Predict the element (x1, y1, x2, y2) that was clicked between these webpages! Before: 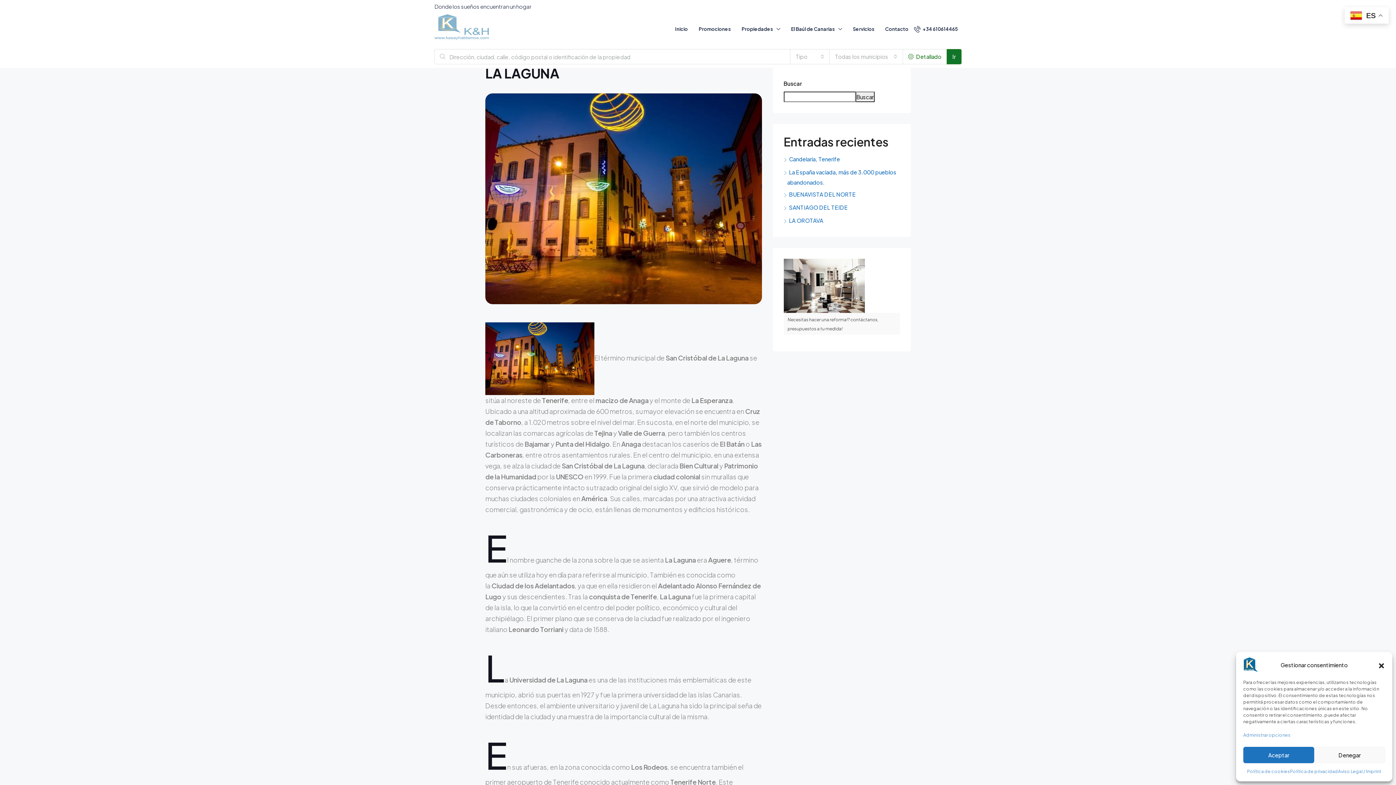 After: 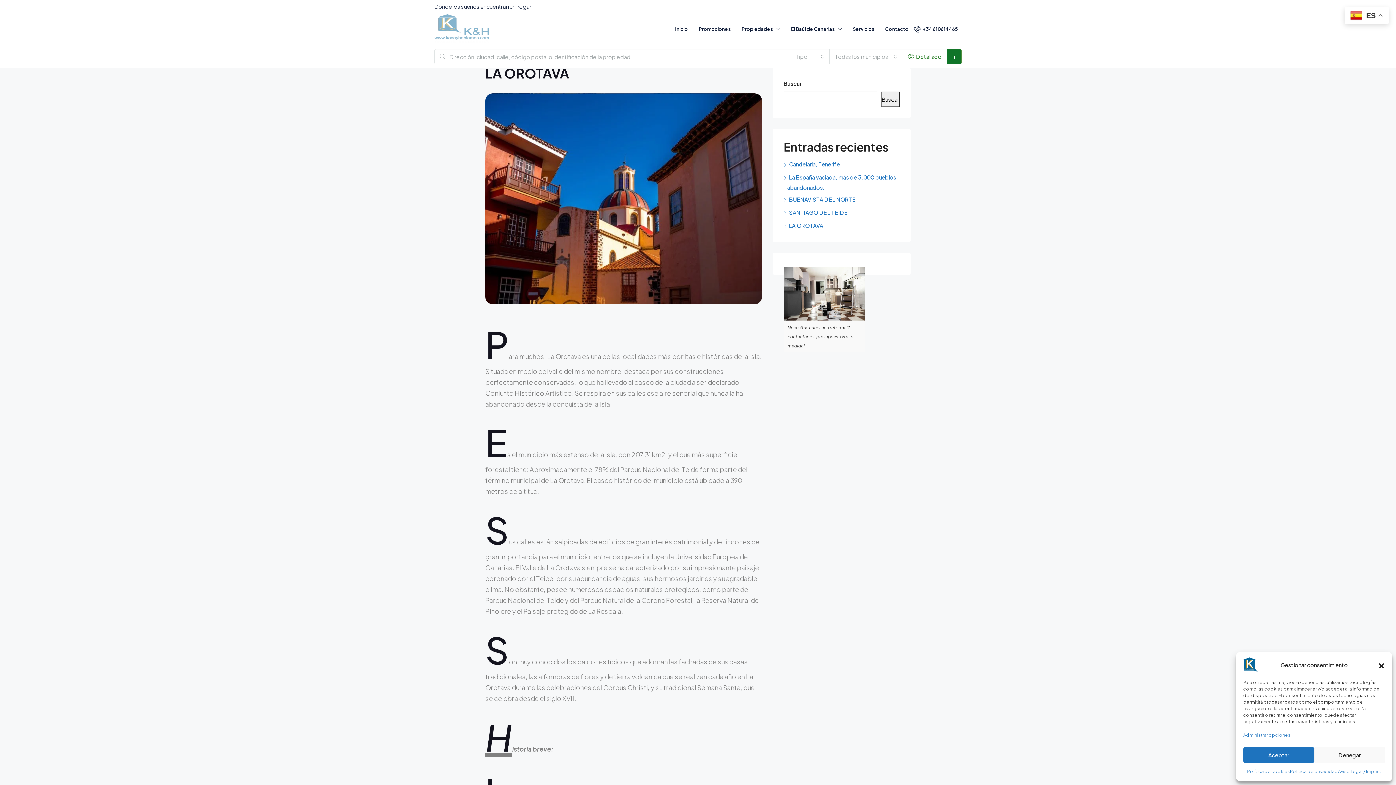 Action: label: LA OROTAVA bbox: (783, 217, 823, 224)